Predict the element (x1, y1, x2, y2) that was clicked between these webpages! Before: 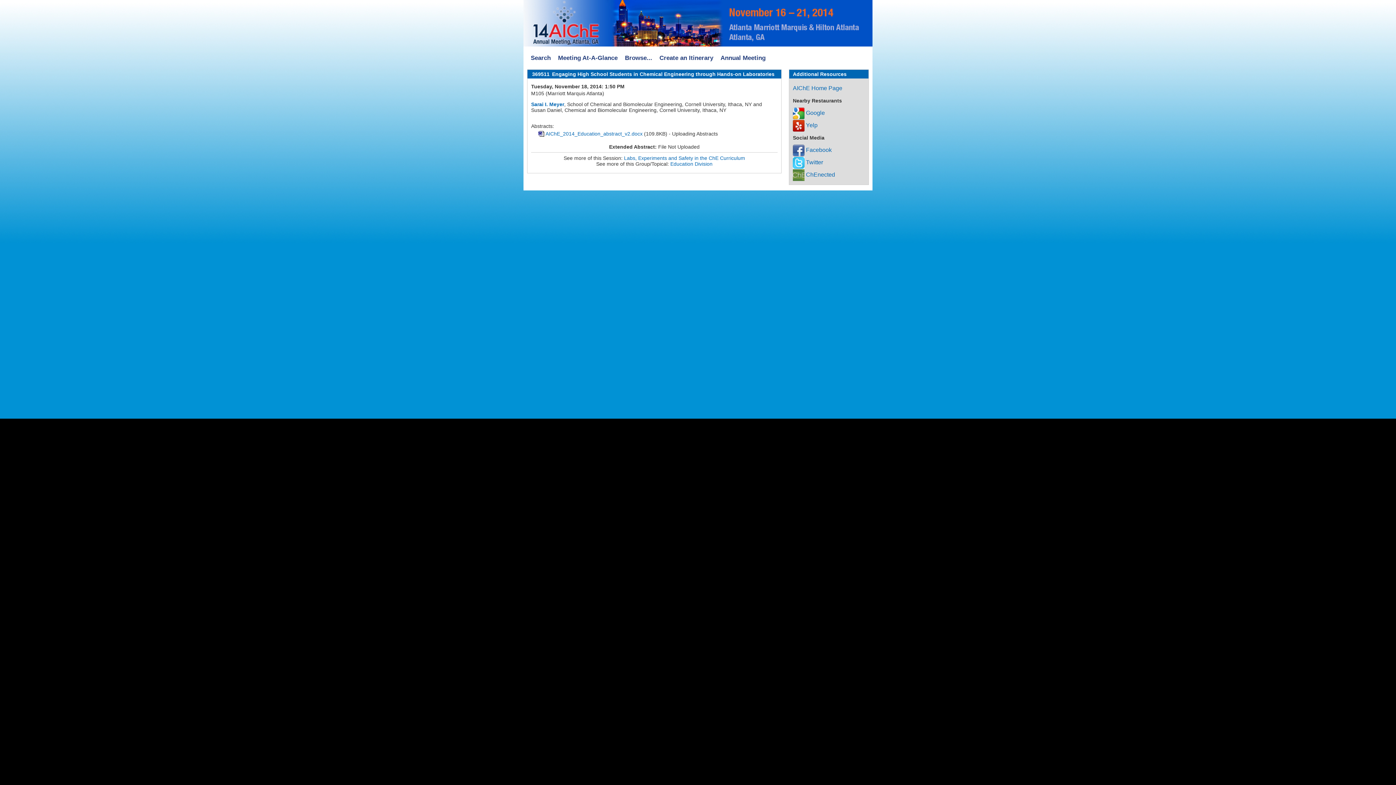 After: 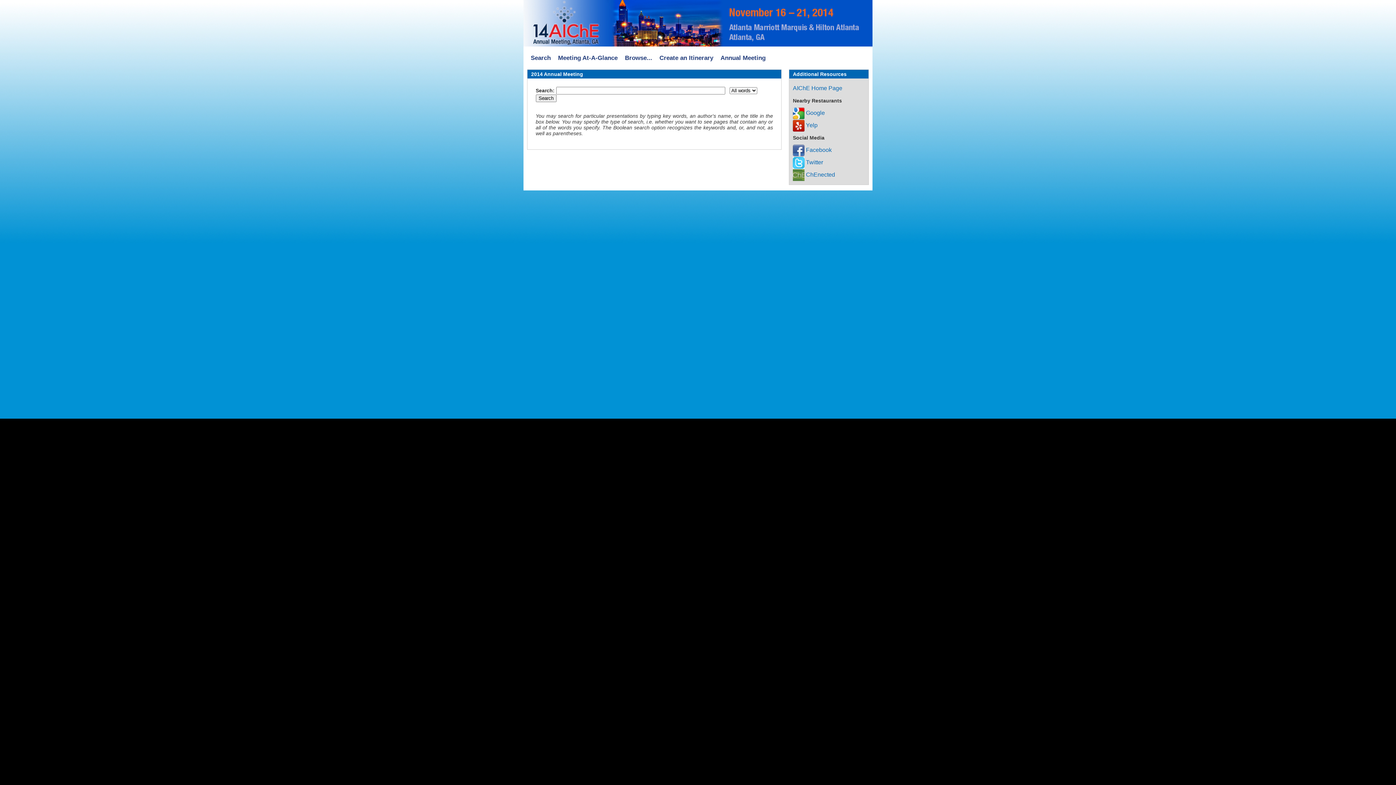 Action: label: Search bbox: (527, 52, 554, 64)